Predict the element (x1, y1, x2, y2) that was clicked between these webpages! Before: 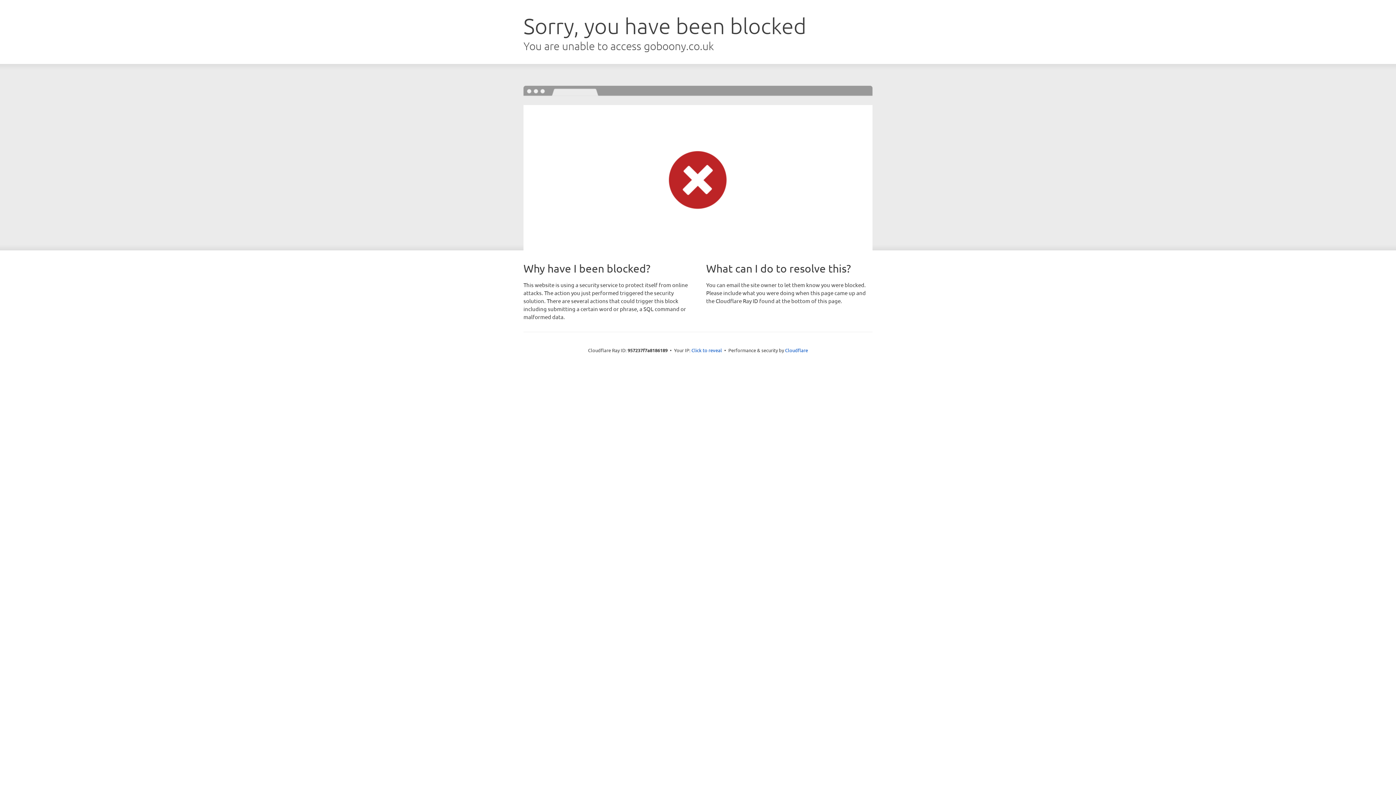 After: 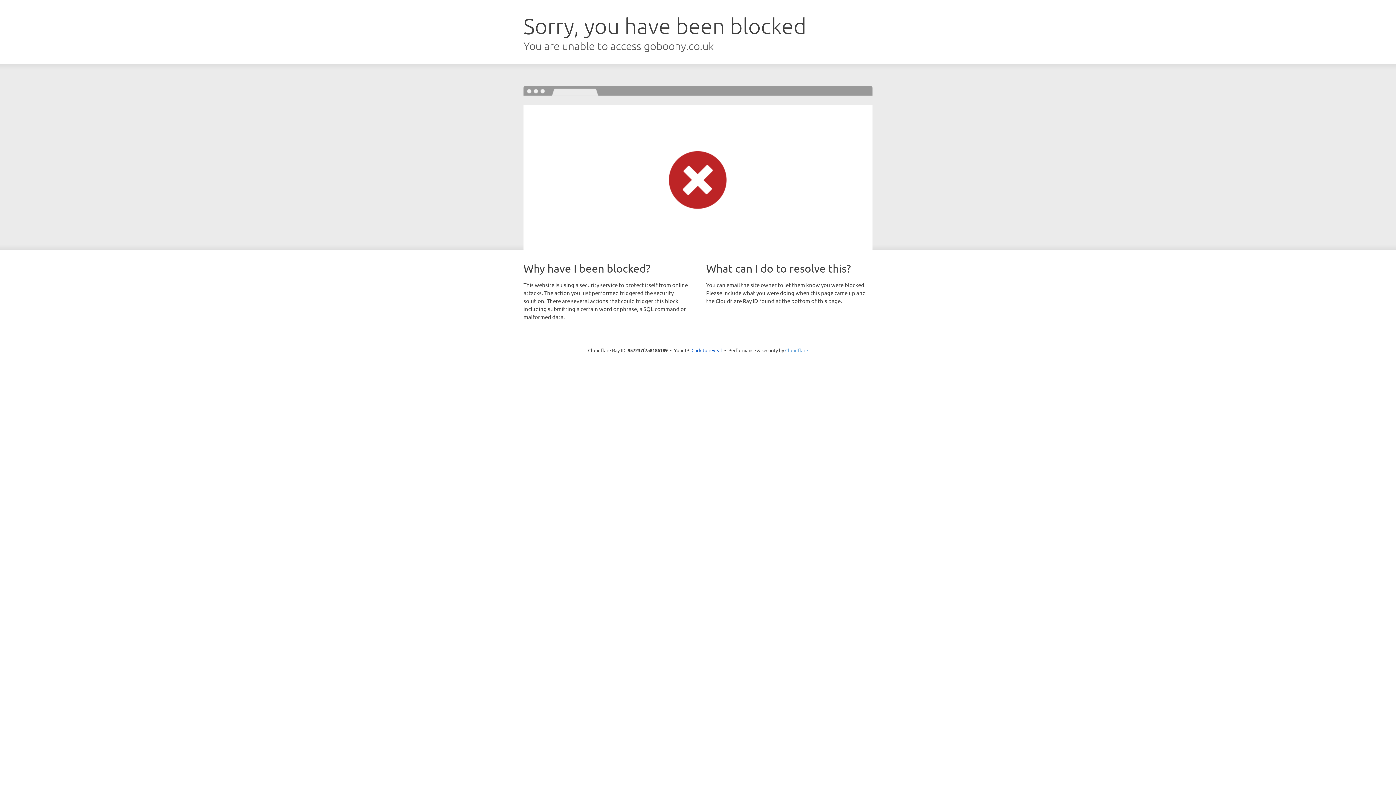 Action: label: Cloudflare bbox: (785, 347, 808, 353)